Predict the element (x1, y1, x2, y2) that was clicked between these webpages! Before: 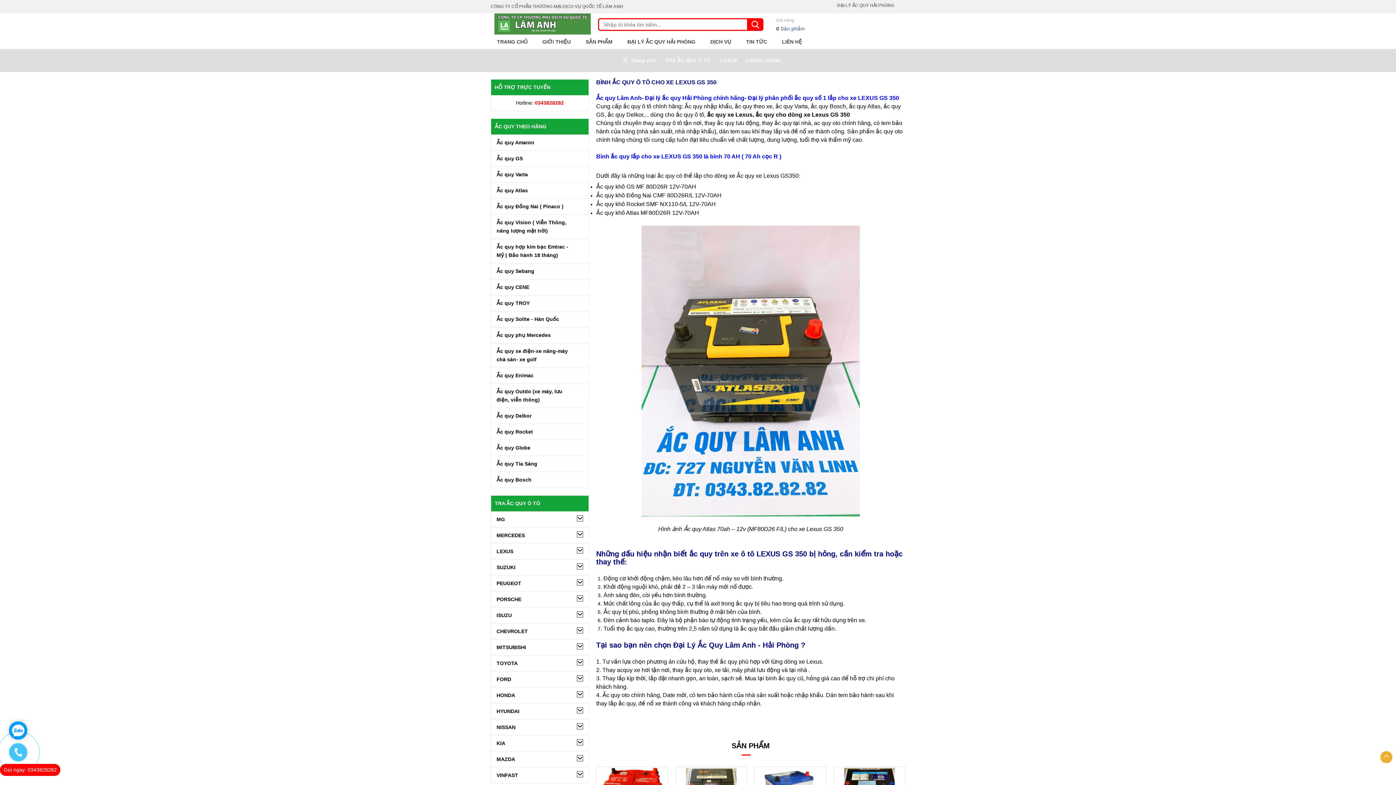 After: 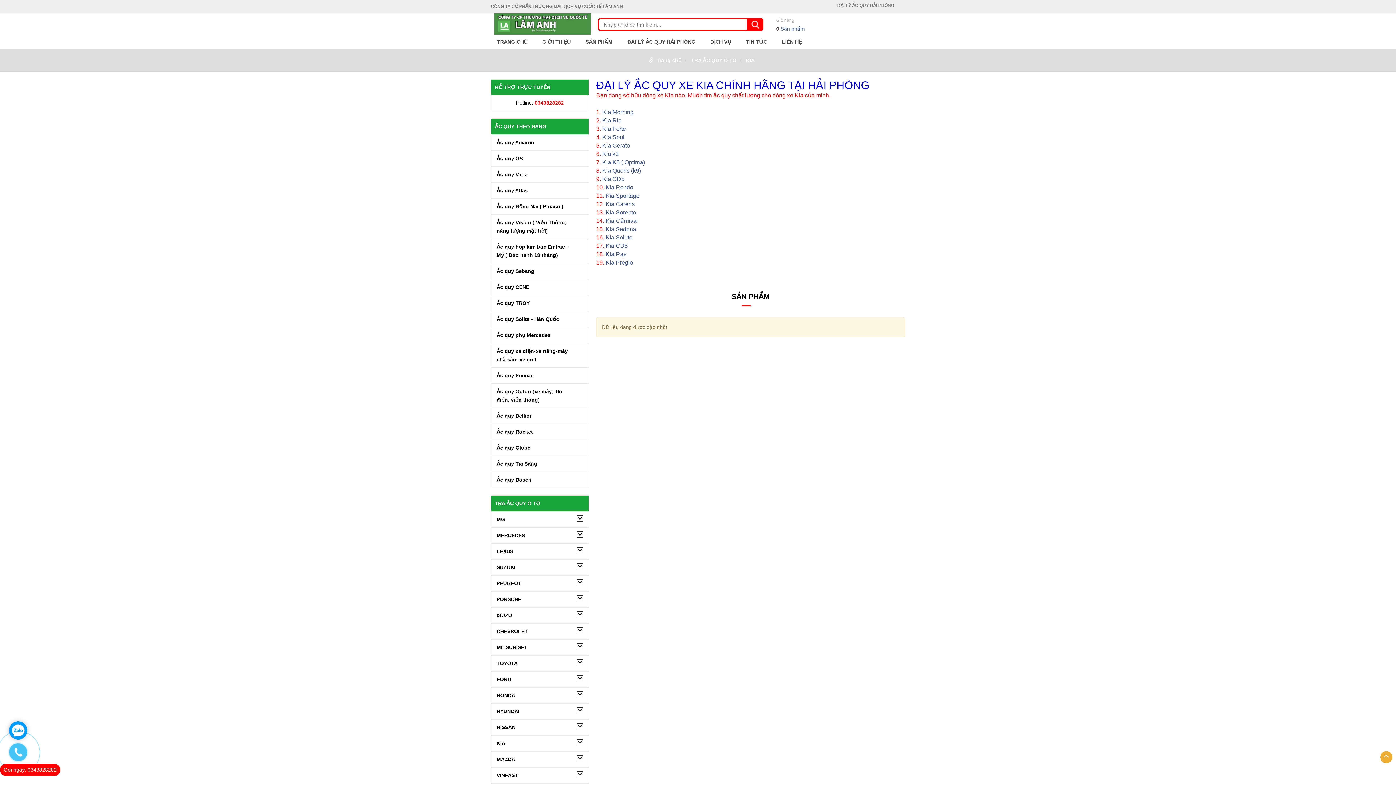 Action: bbox: (496, 739, 505, 747) label: KIA